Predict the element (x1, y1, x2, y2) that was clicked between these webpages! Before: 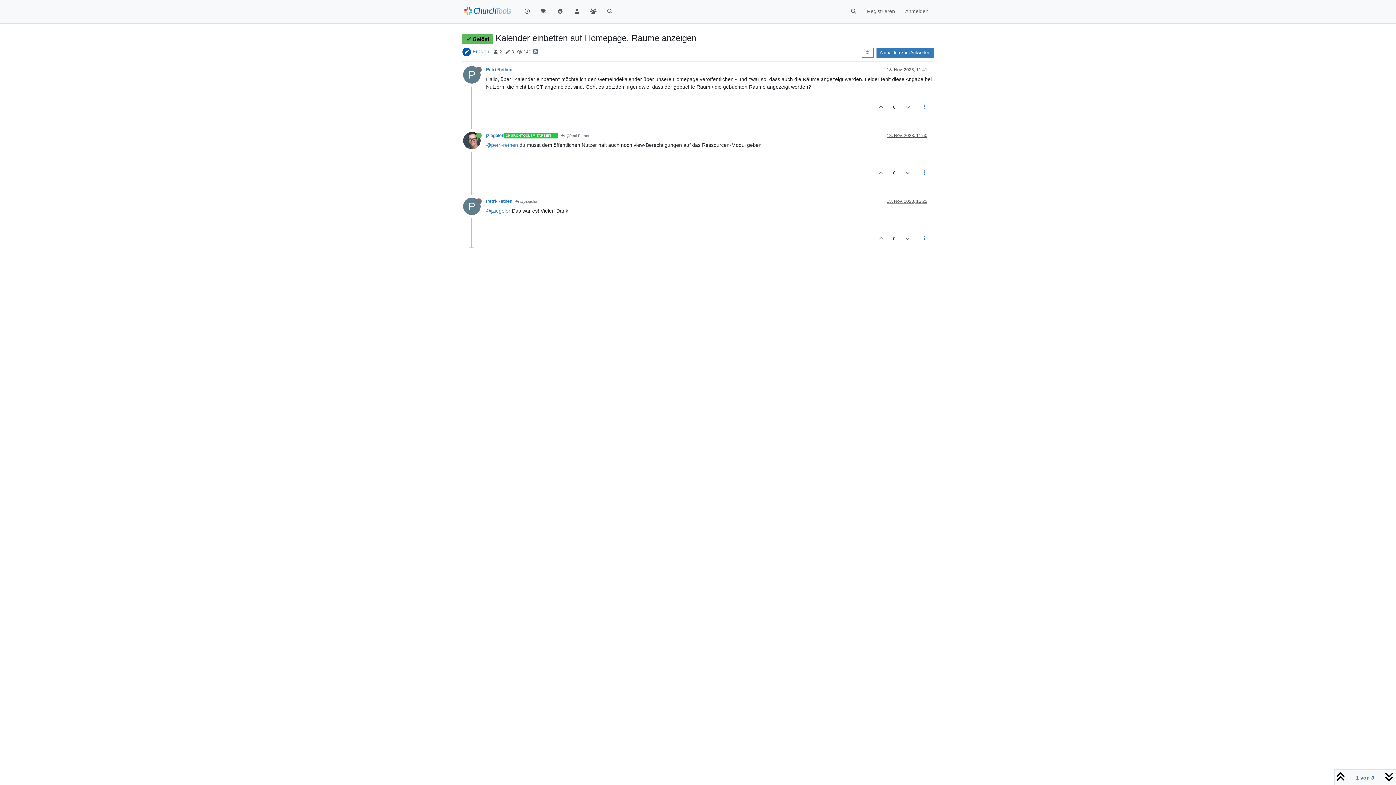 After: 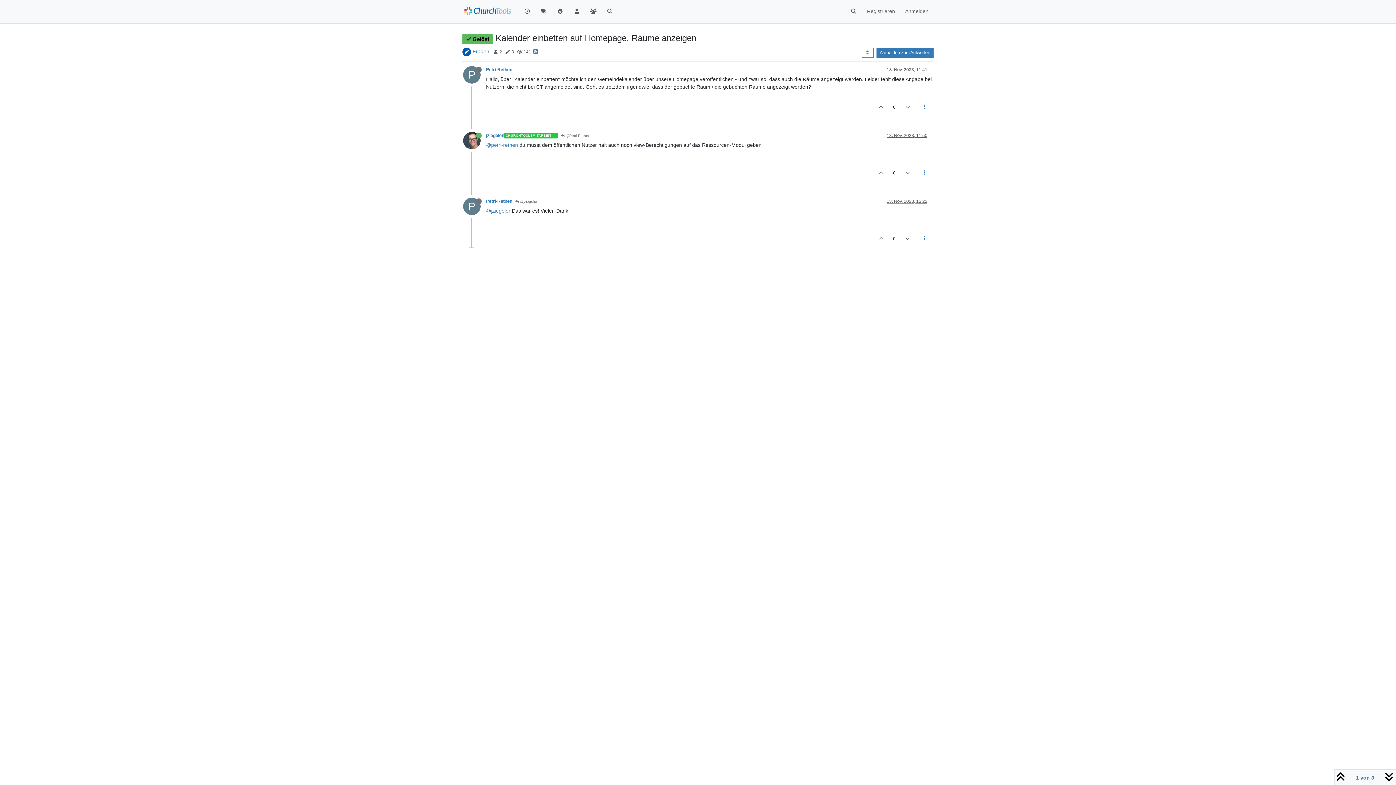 Action: label: P bbox: (463, 205, 486, 211)